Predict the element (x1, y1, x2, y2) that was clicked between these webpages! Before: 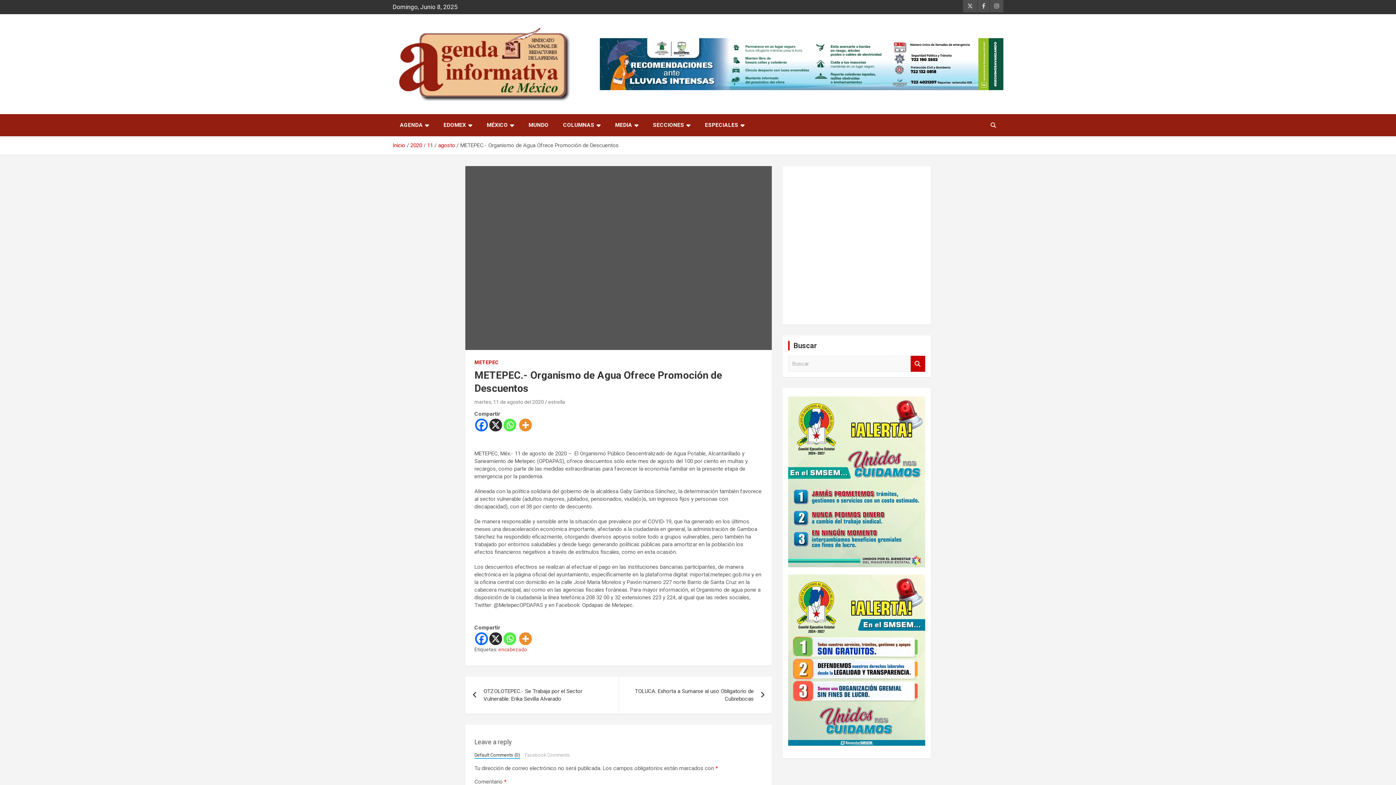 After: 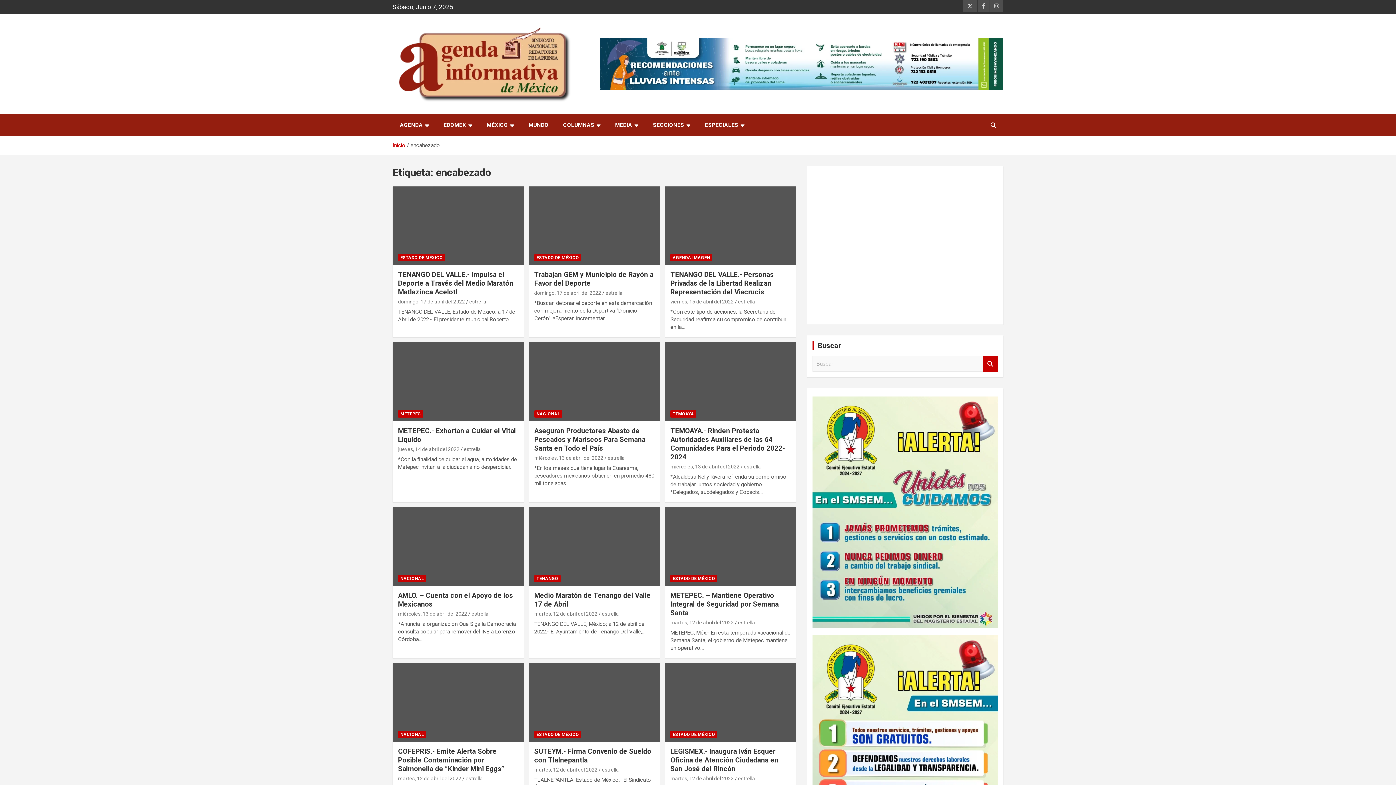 Action: label: encabezado bbox: (498, 646, 527, 653)